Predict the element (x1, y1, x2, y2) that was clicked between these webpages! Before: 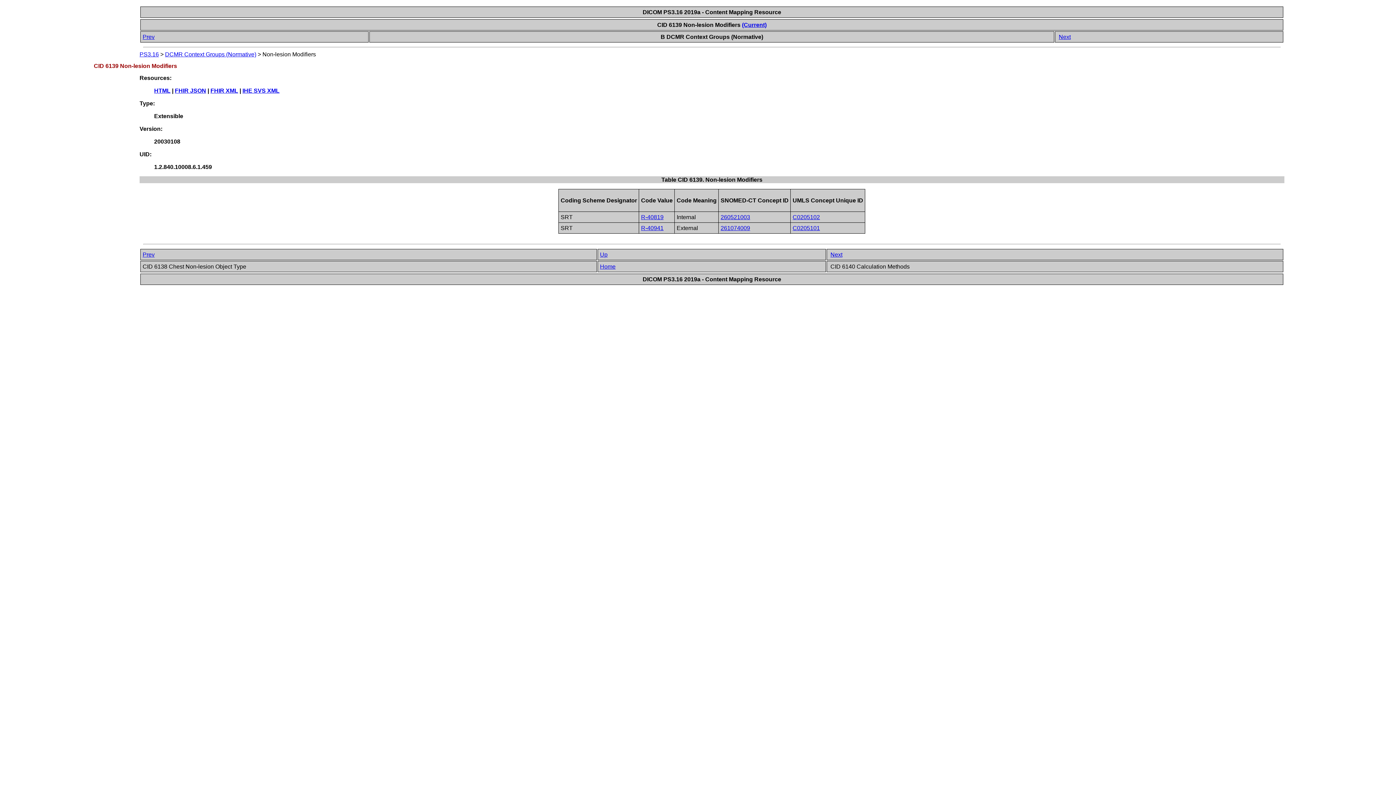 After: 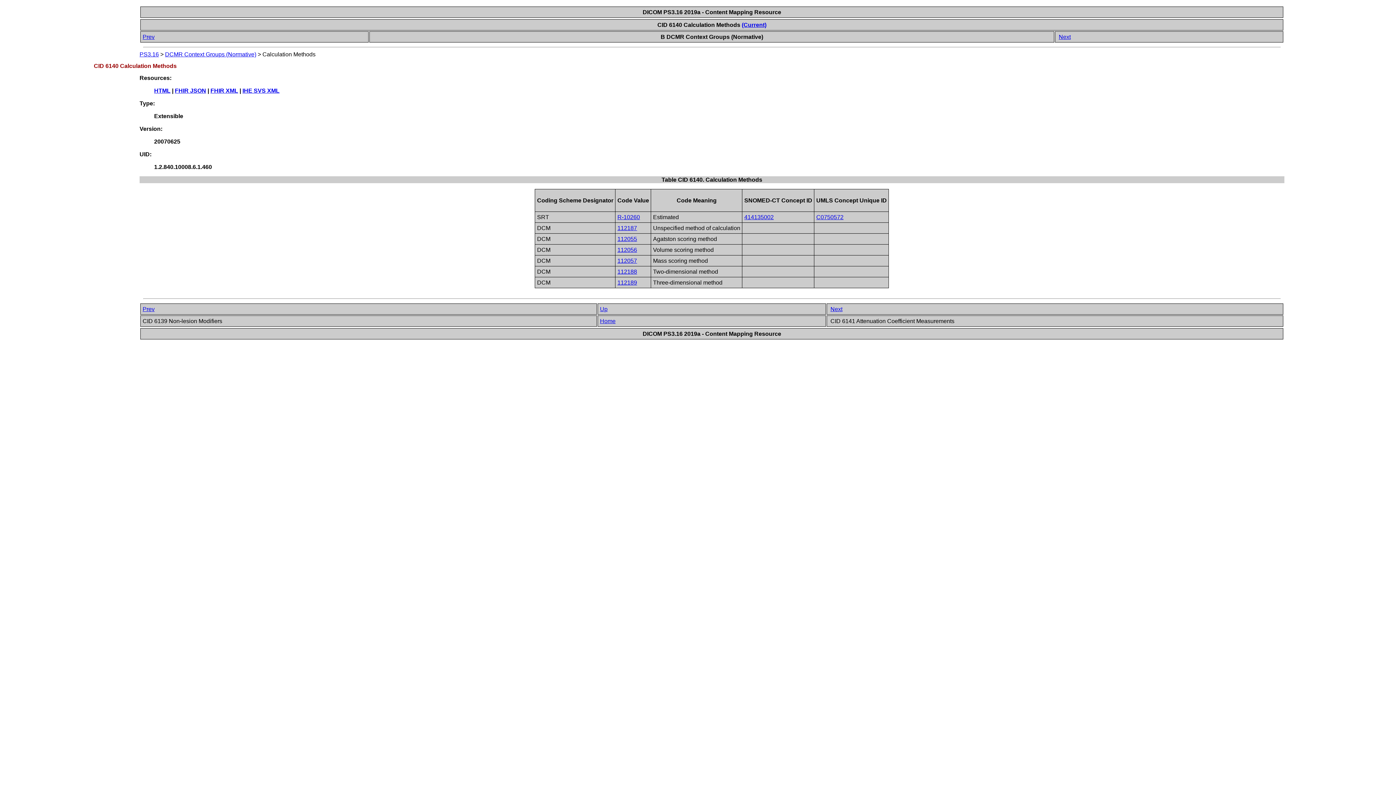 Action: label: Next bbox: (1059, 33, 1071, 40)